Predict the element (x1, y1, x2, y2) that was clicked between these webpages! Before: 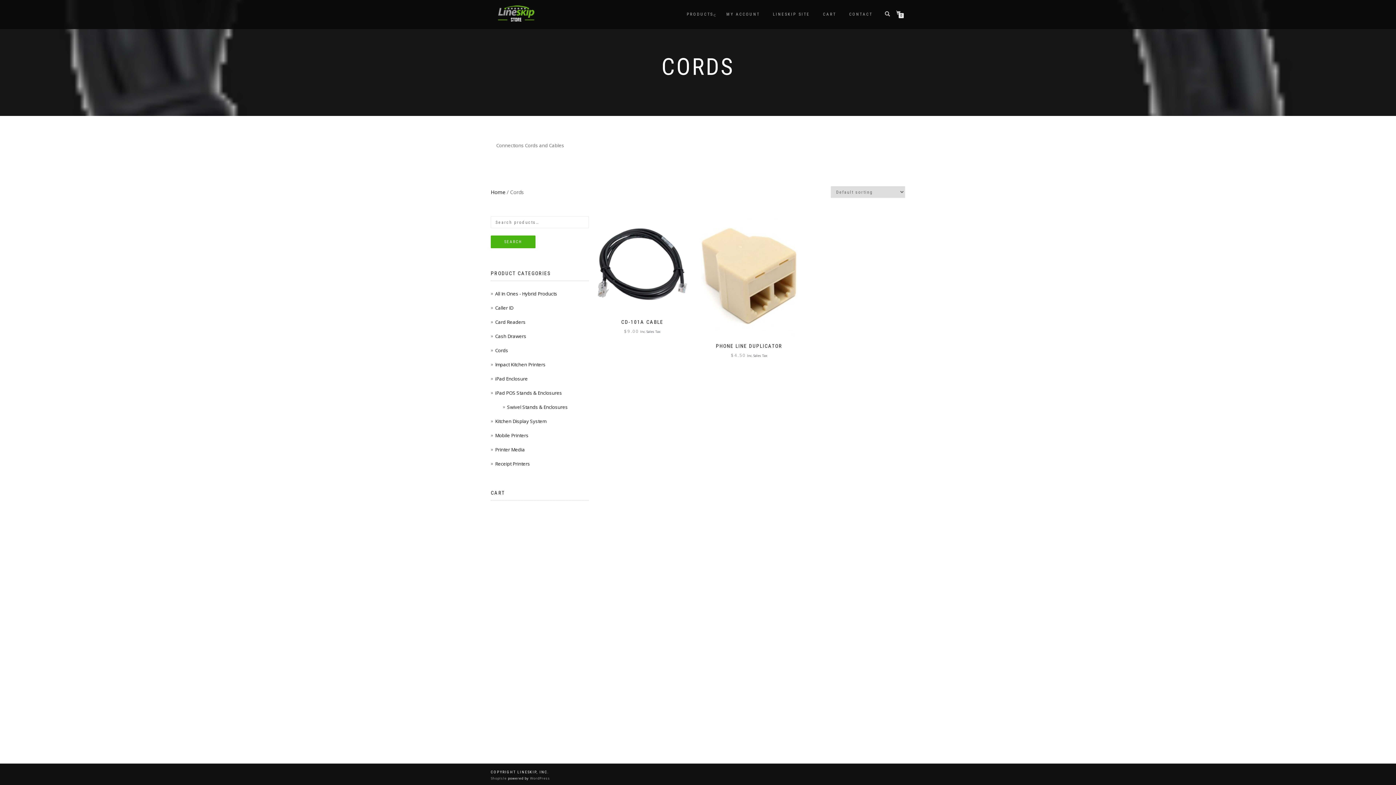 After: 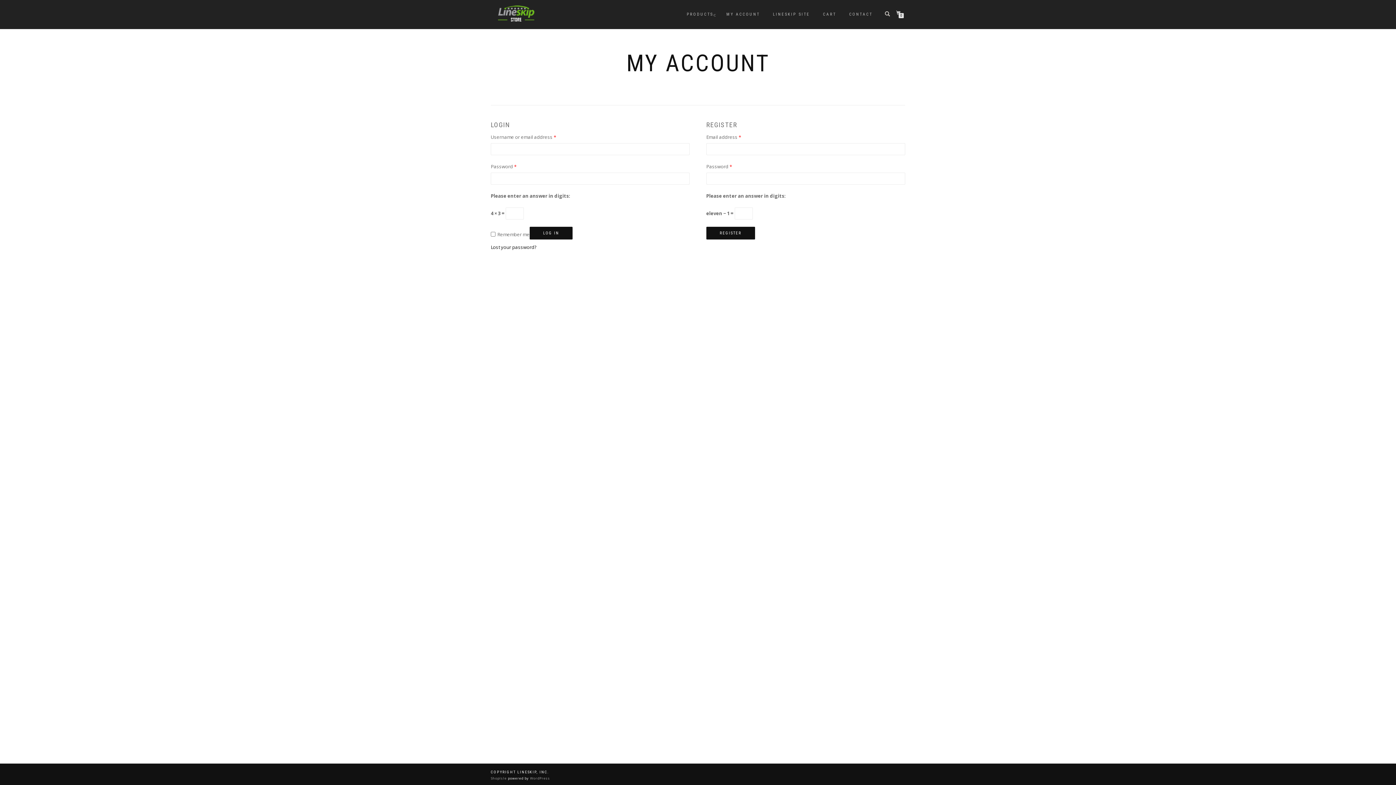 Action: bbox: (721, 9, 765, 19) label: MY ACCOUNT